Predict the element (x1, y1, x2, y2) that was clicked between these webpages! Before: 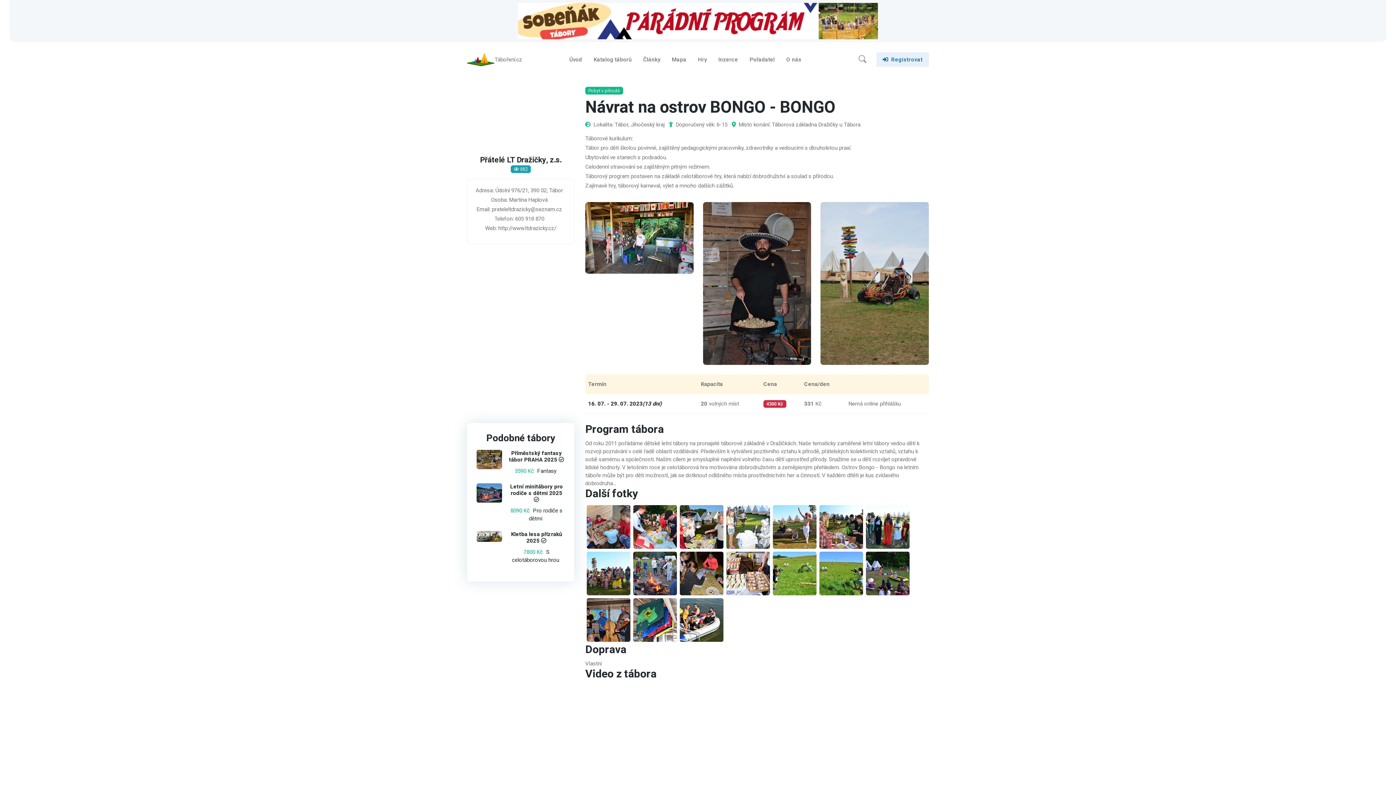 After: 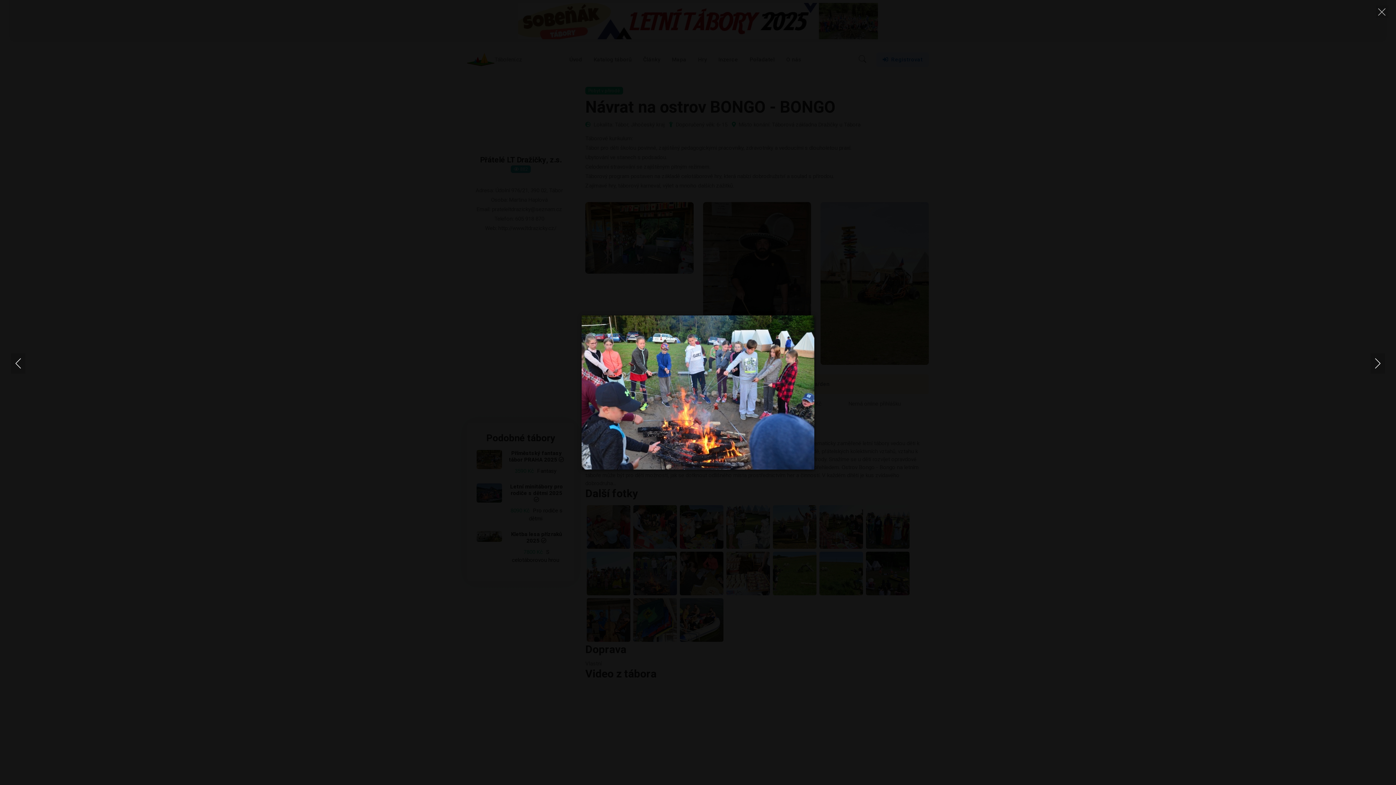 Action: bbox: (633, 570, 677, 576)